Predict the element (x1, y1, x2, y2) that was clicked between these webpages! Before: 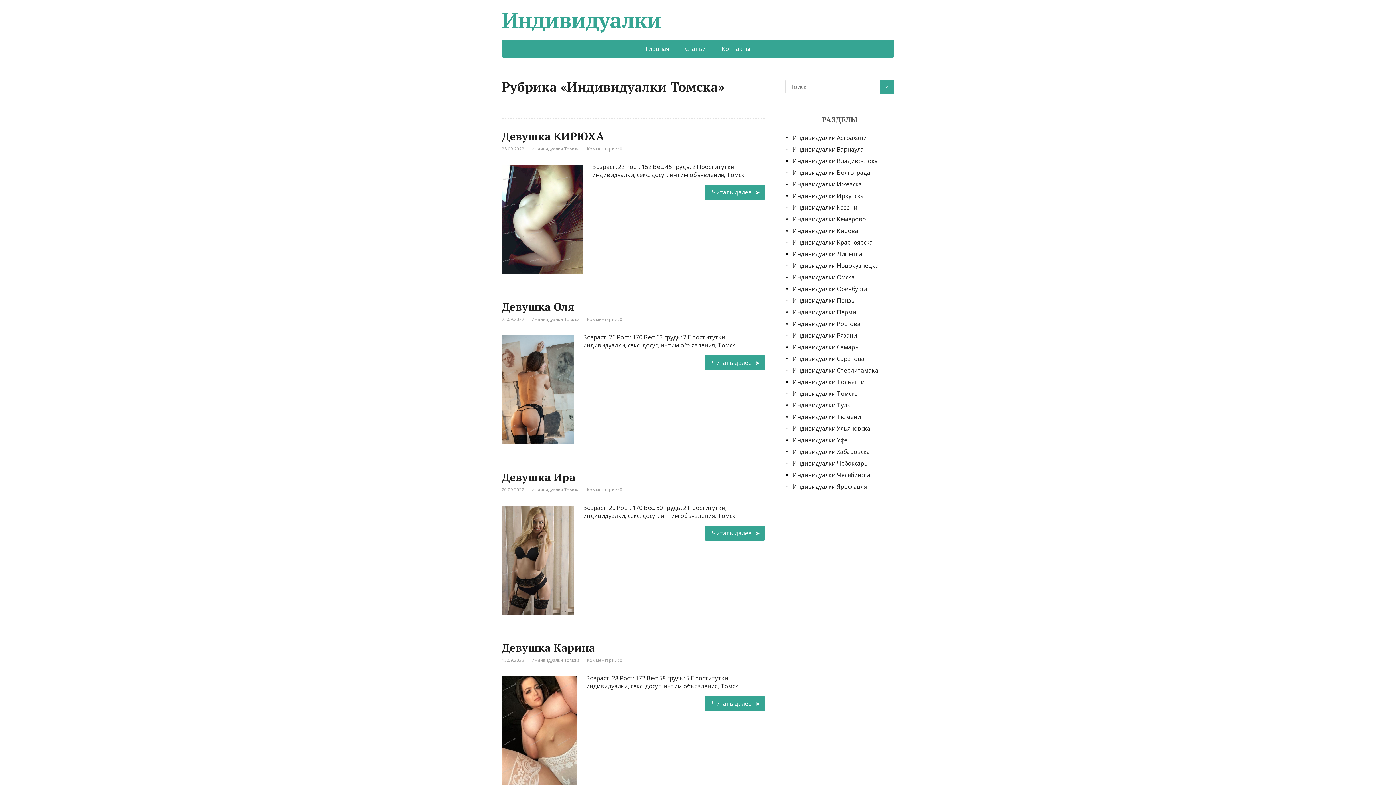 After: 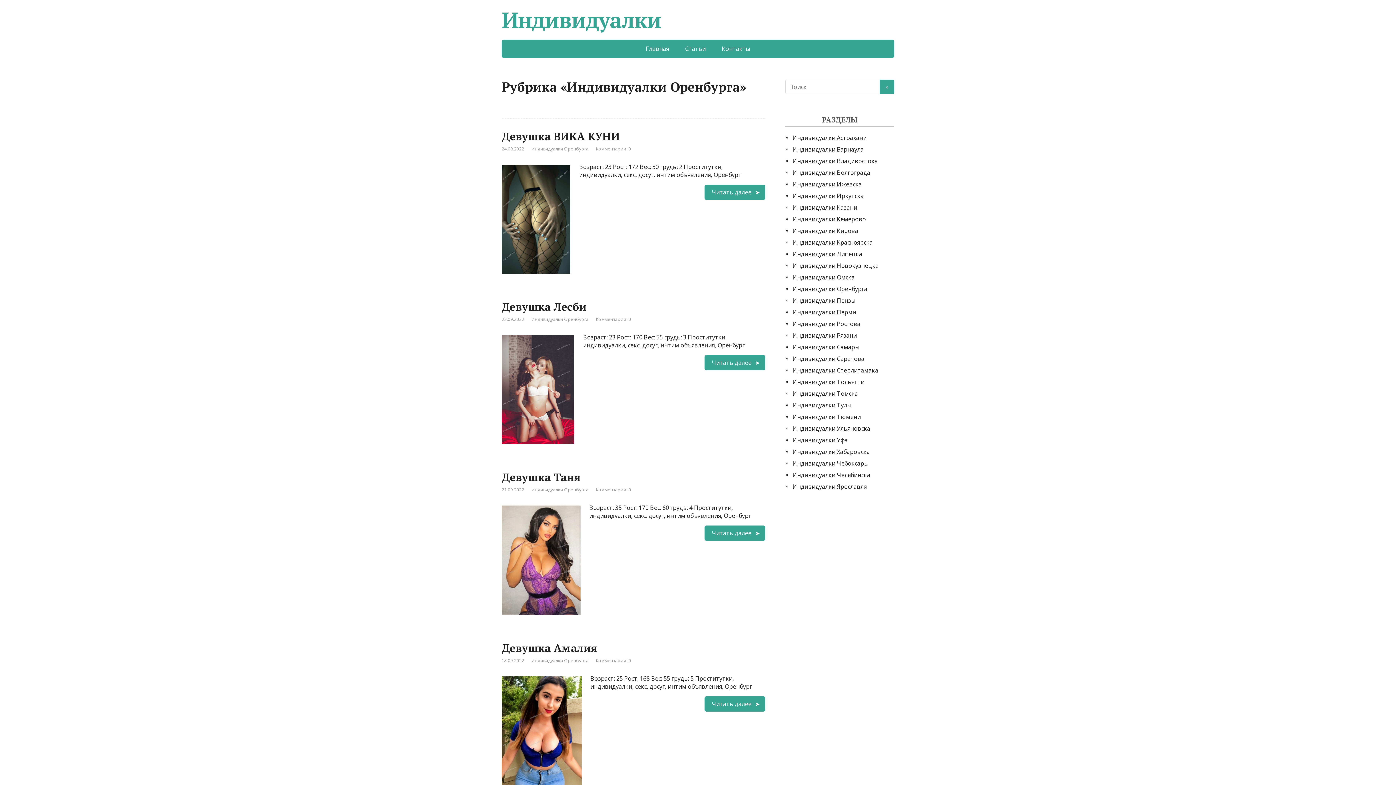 Action: label: Индивидуалки Оренбурга bbox: (792, 285, 867, 293)